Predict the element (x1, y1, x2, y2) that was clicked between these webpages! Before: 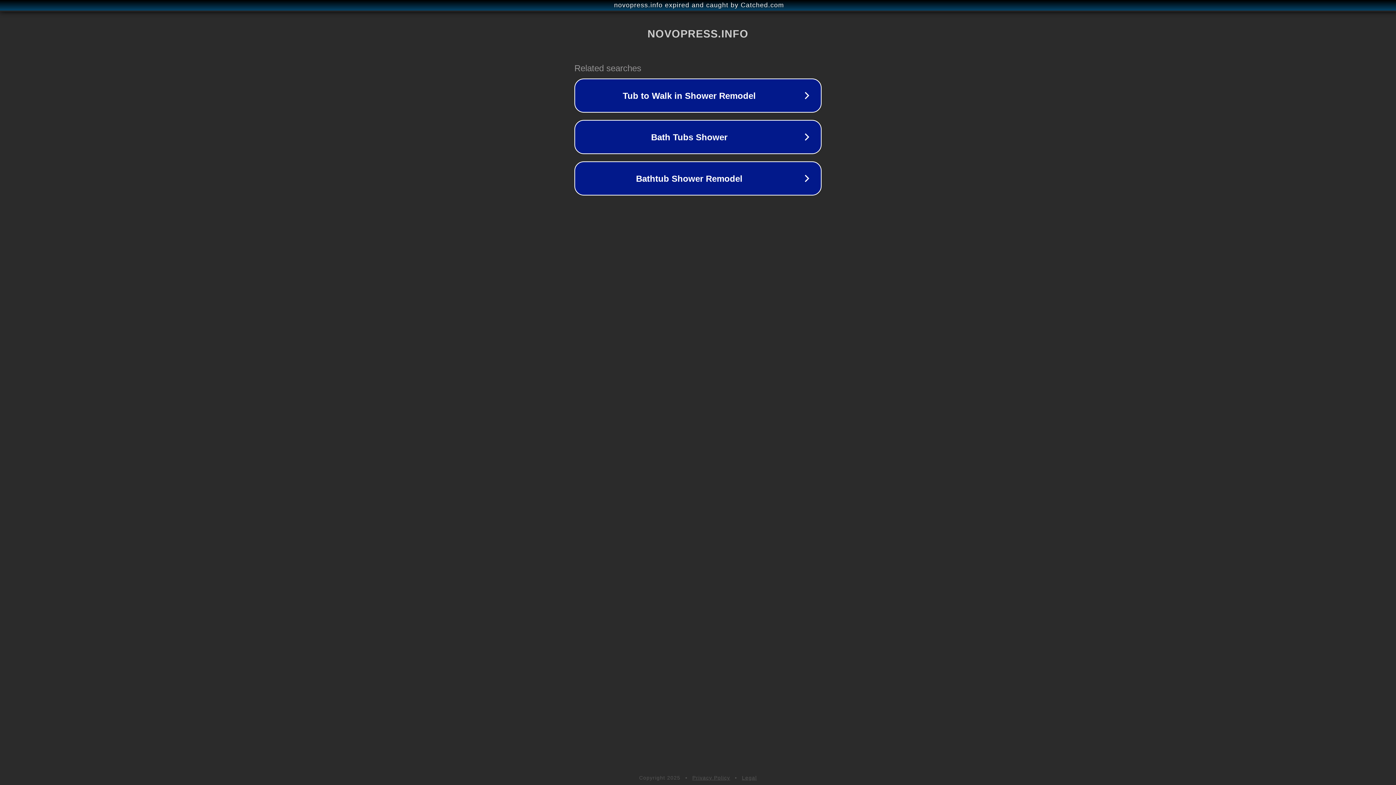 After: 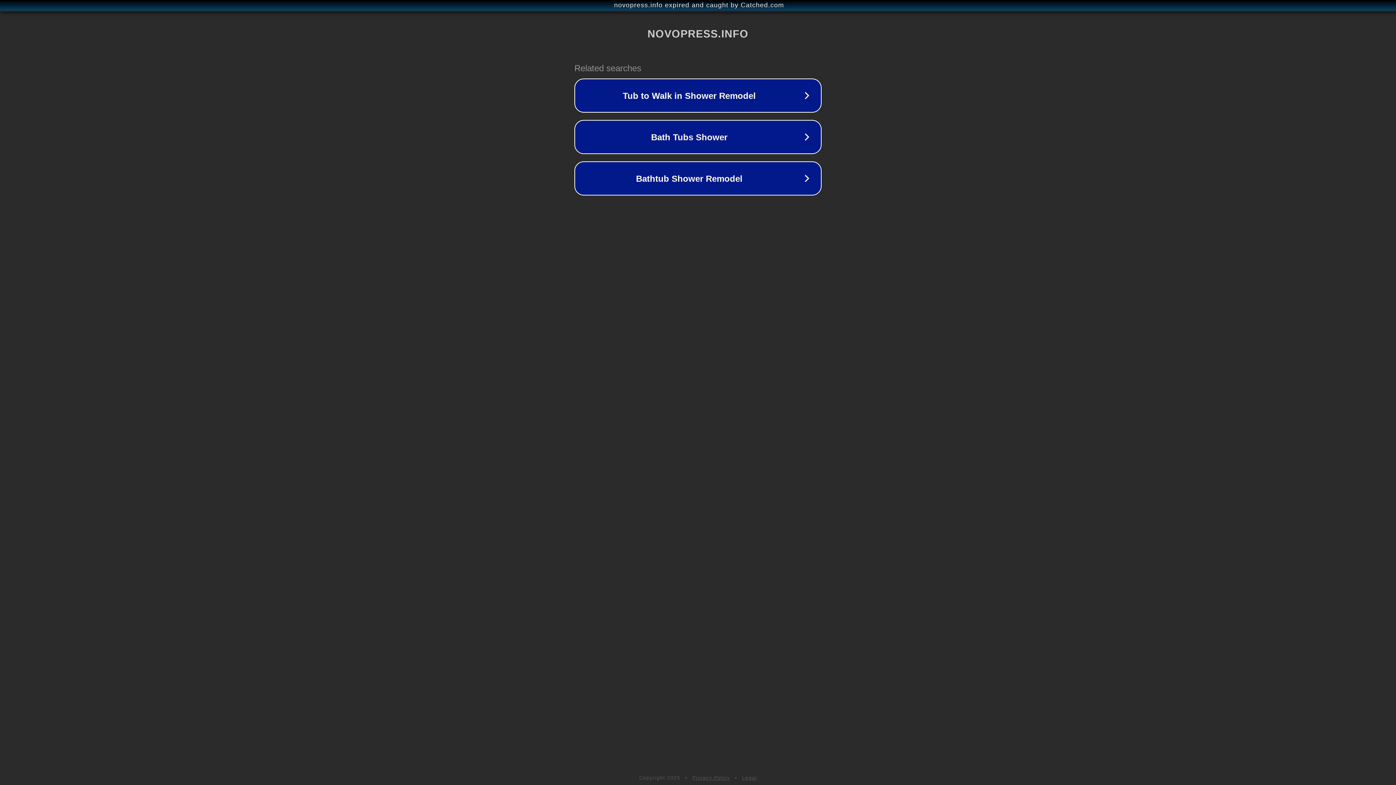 Action: bbox: (692, 775, 730, 781) label: Privacy Policy